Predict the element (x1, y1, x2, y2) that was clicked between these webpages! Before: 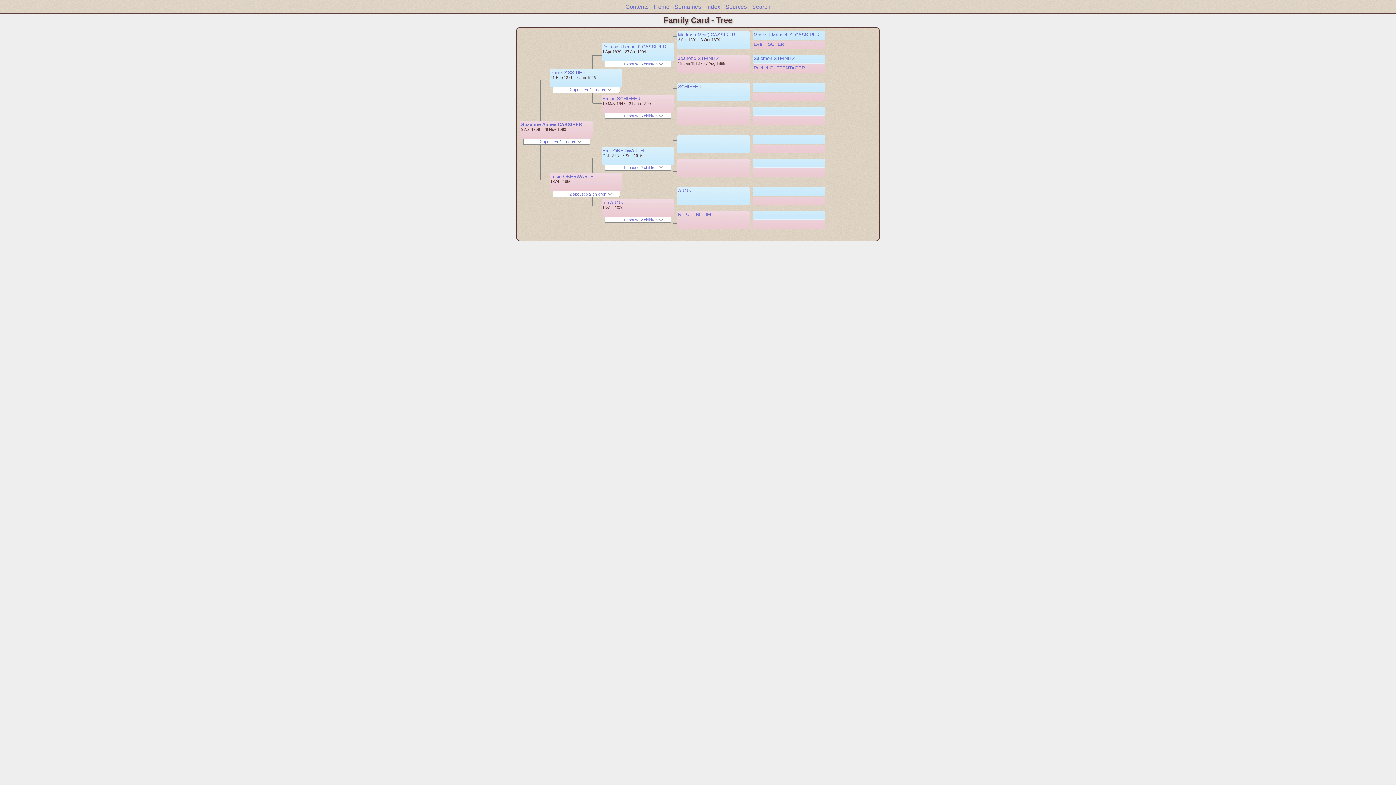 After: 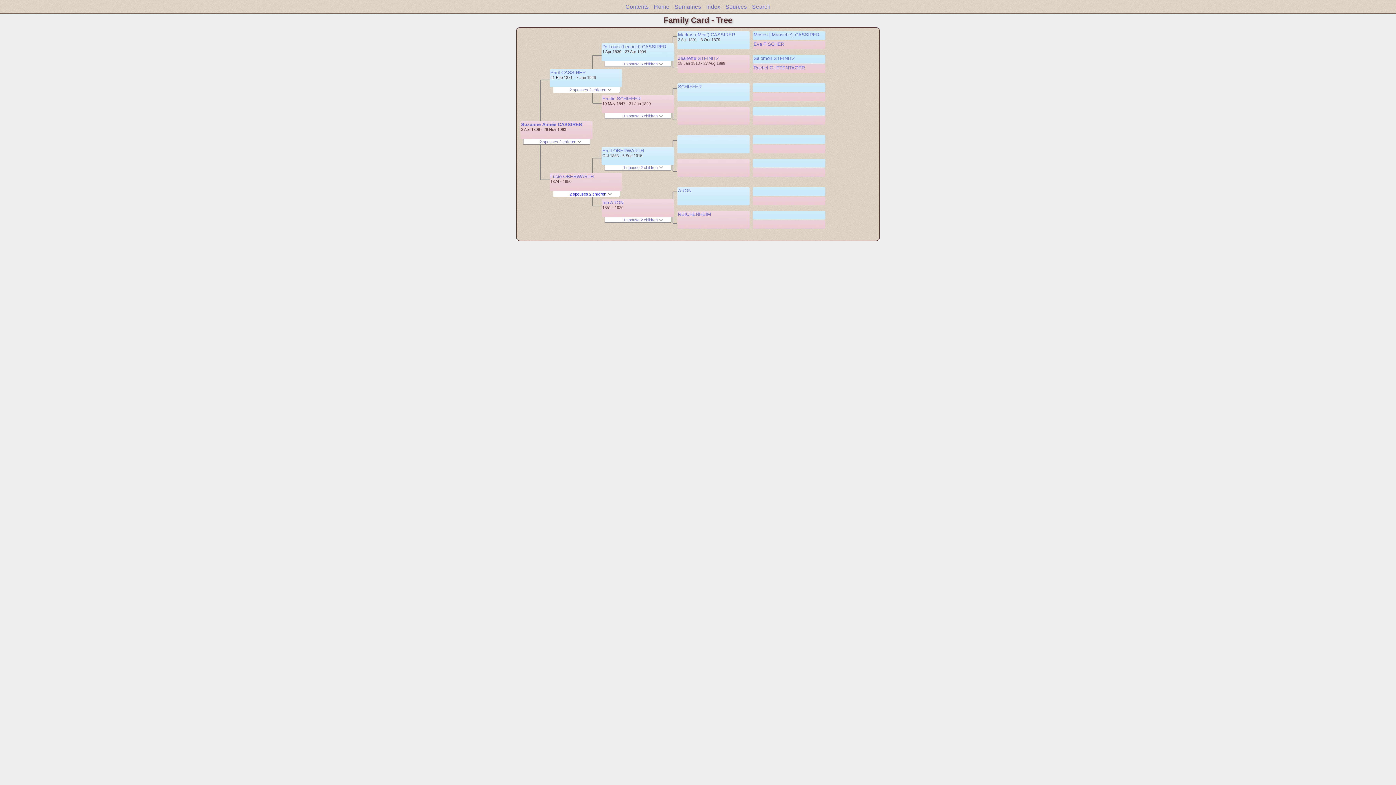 Action: bbox: (569, 191, 611, 196) label: 2 spouses 2 children 